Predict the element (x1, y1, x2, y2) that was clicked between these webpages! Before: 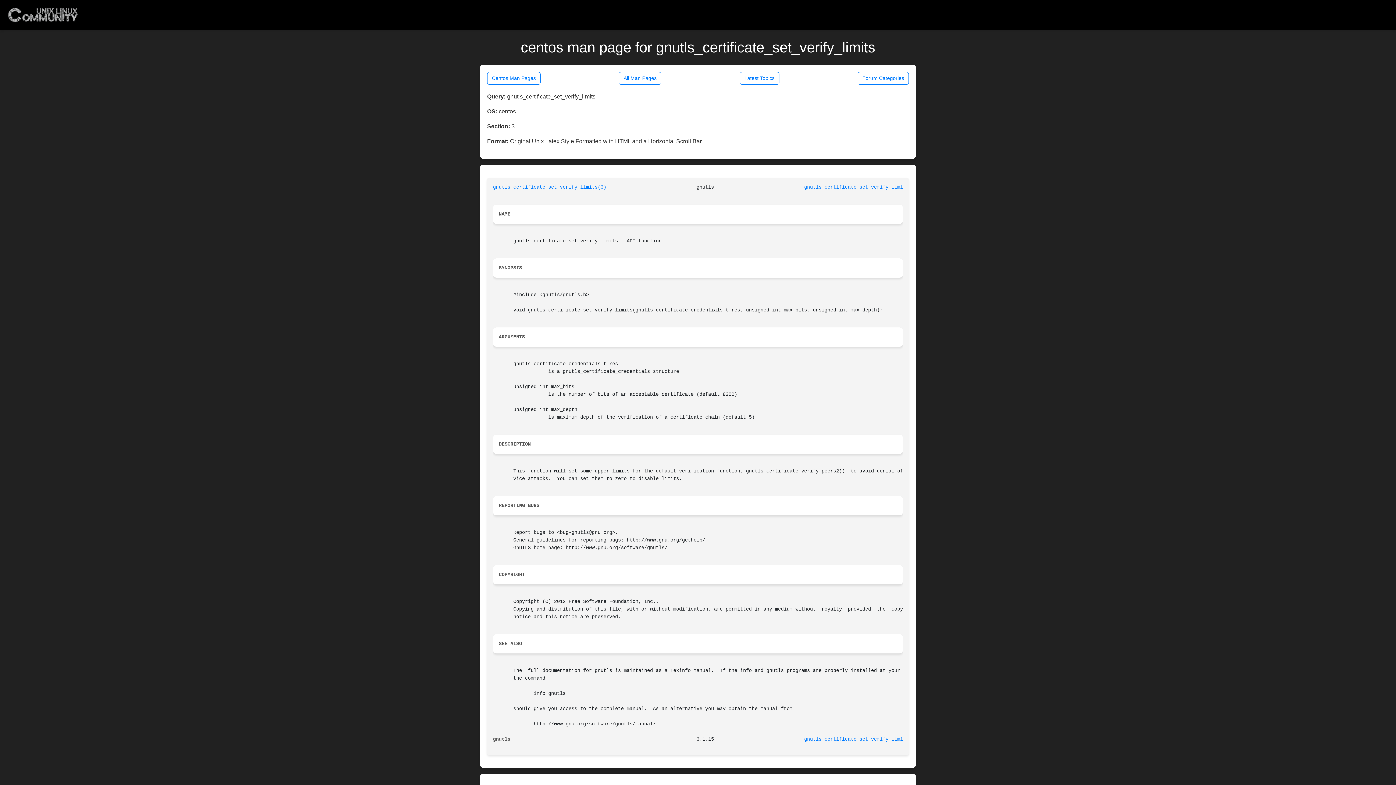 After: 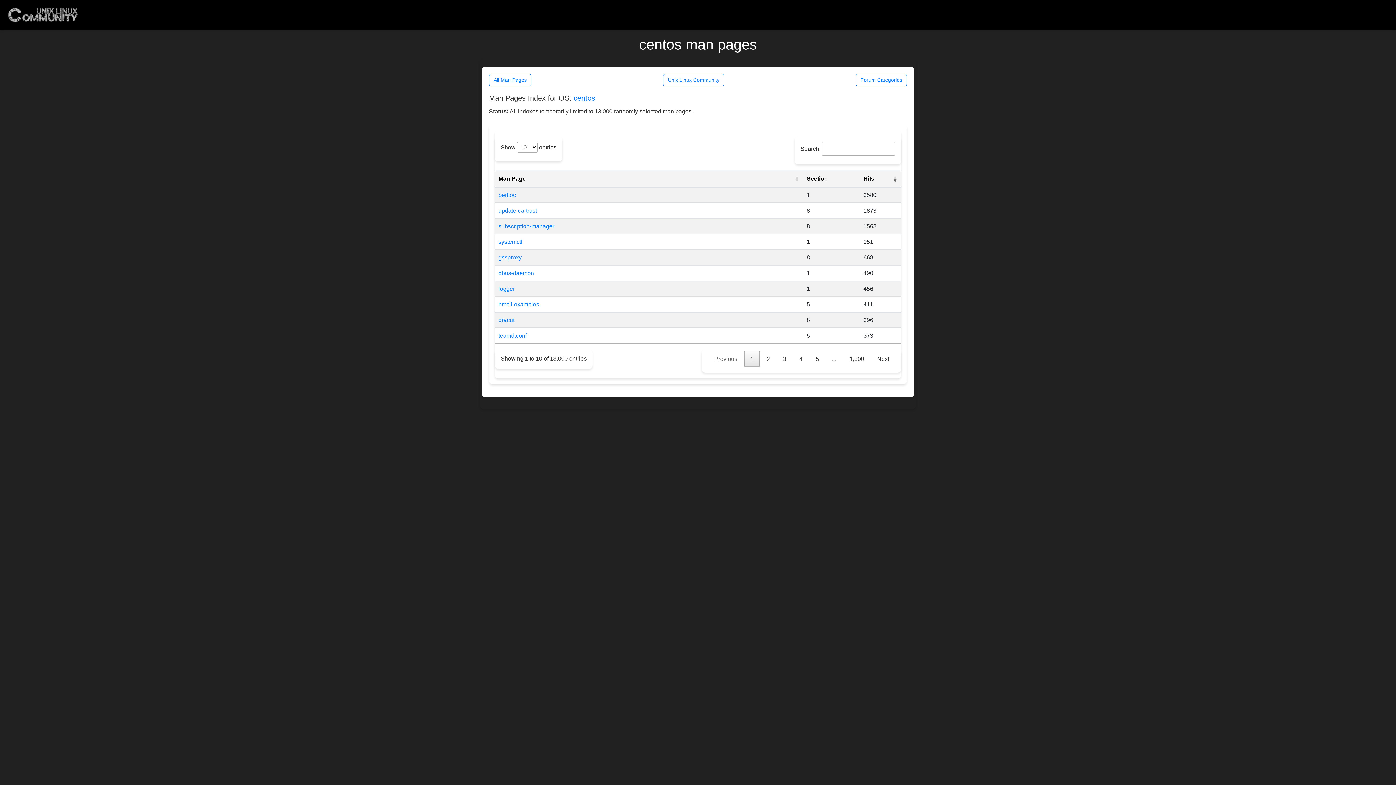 Action: bbox: (487, 72, 540, 84) label: Centos Man Pages